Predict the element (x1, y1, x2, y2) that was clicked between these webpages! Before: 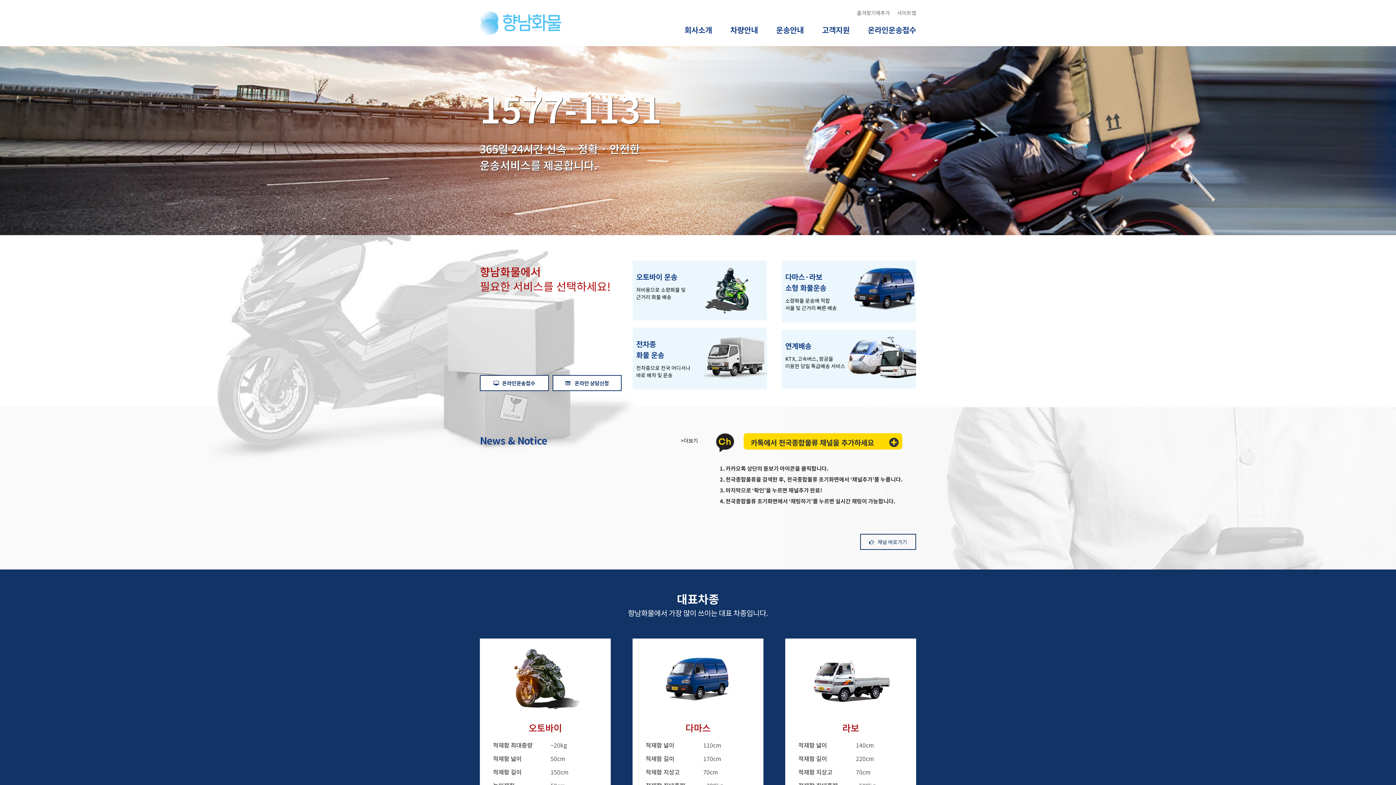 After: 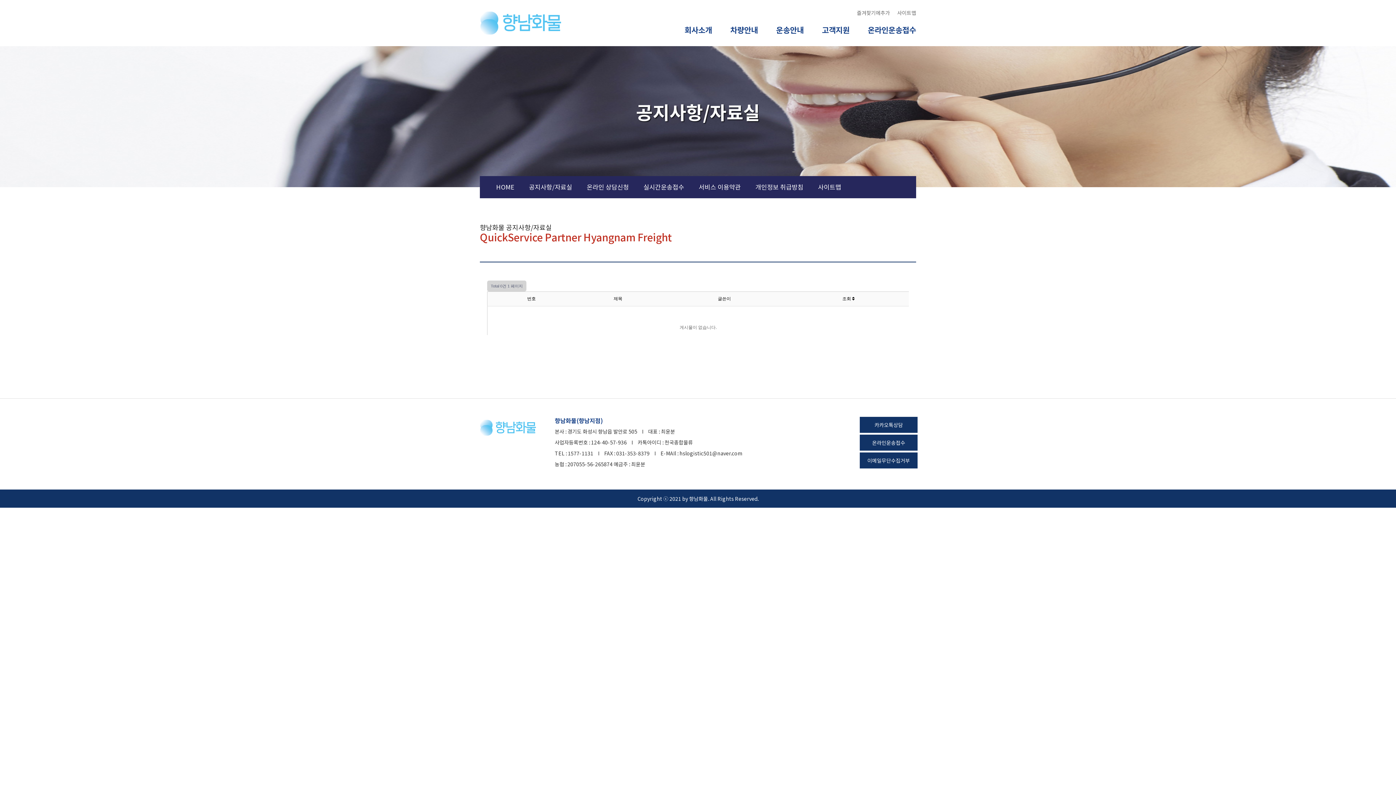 Action: bbox: (822, 24, 849, 35) label: 고객지원